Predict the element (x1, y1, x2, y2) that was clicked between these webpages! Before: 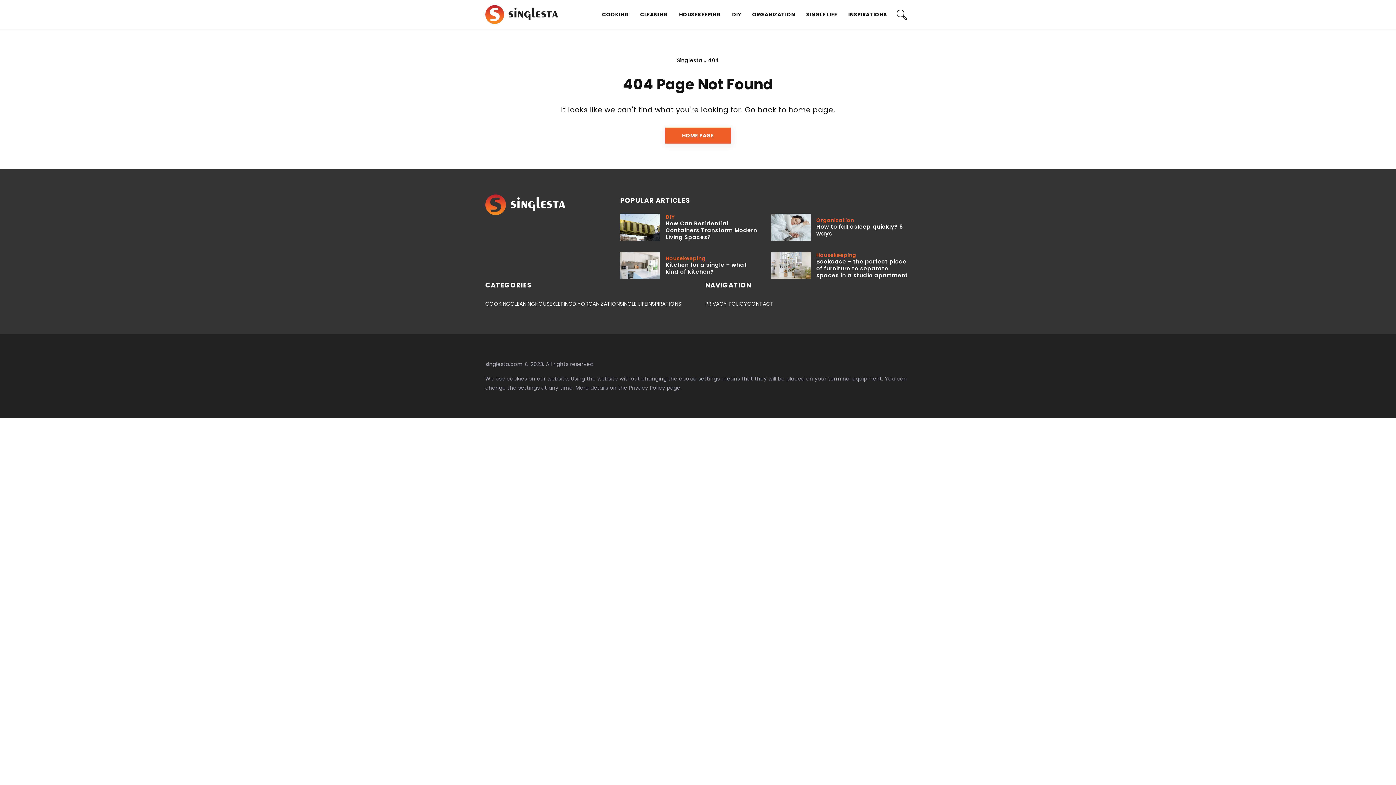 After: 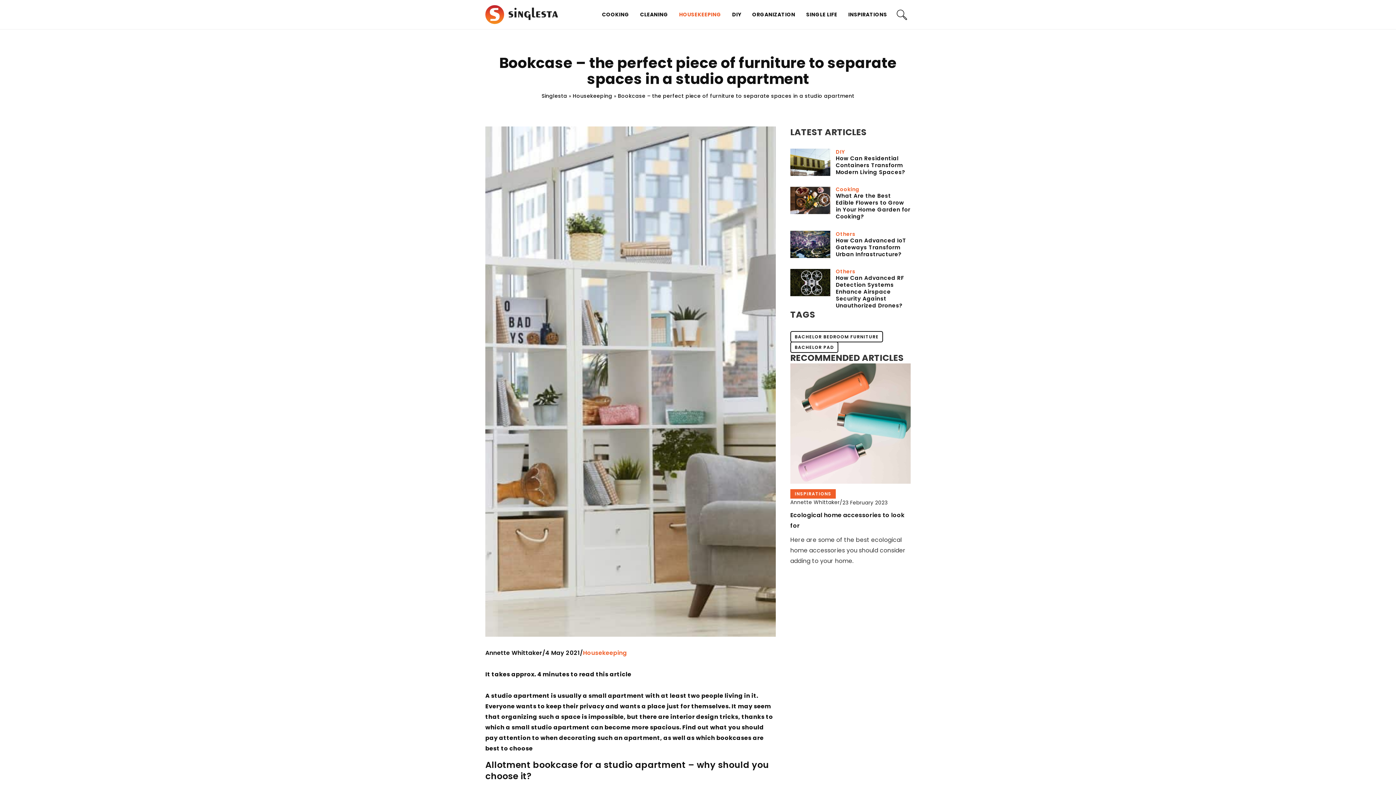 Action: label: Bookcase – the perfect piece of furniture to separate spaces in a studio apartment bbox: (816, 258, 910, 278)